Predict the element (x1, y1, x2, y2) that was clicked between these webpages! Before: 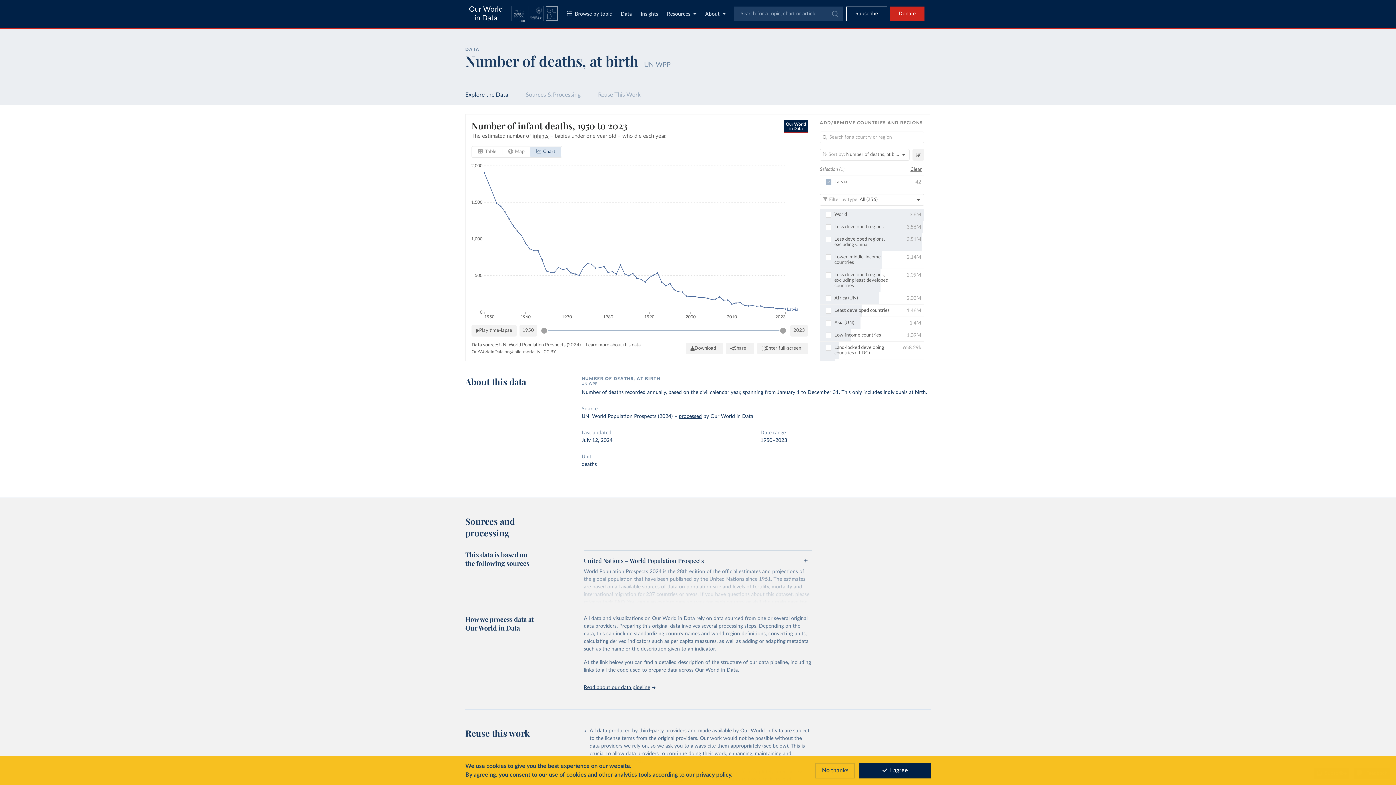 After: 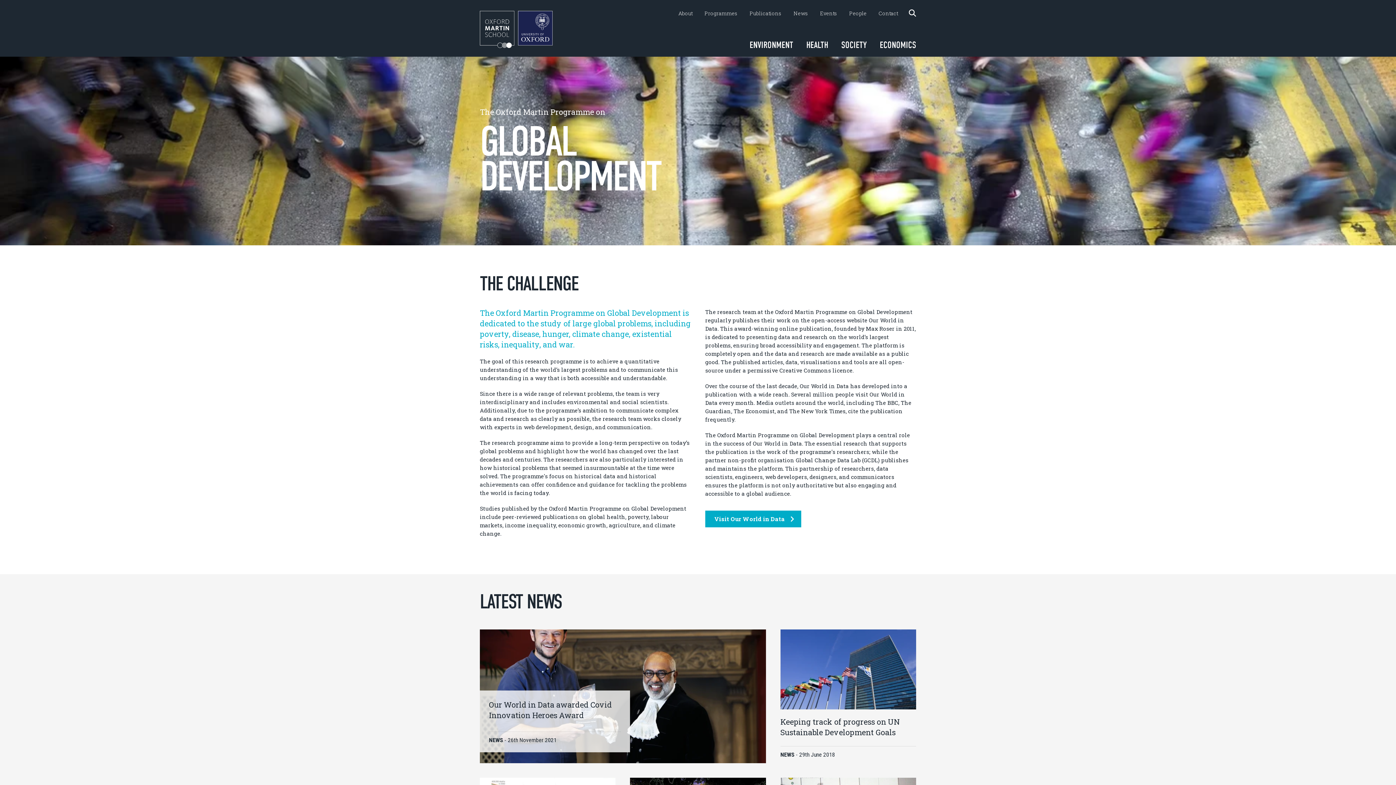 Action: bbox: (511, 6, 526, 23)